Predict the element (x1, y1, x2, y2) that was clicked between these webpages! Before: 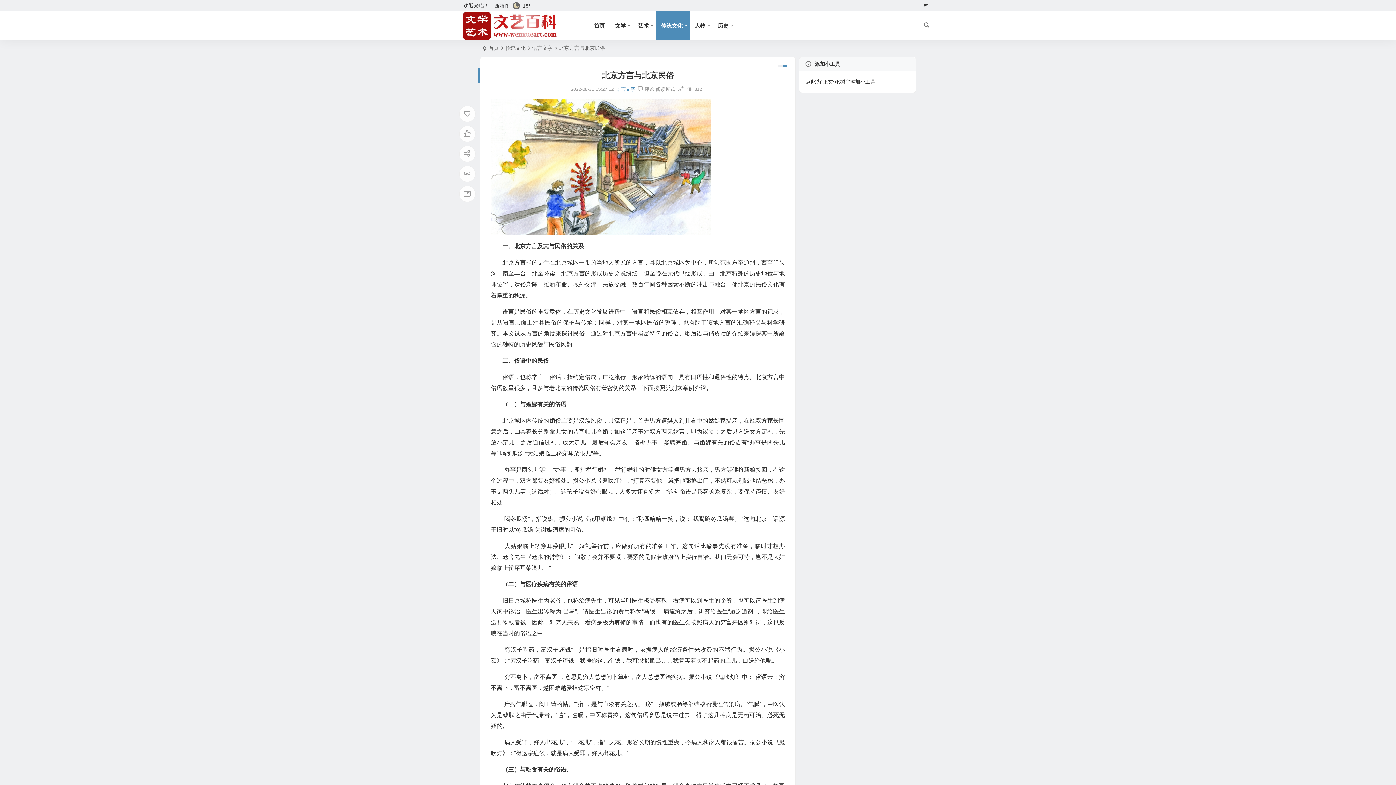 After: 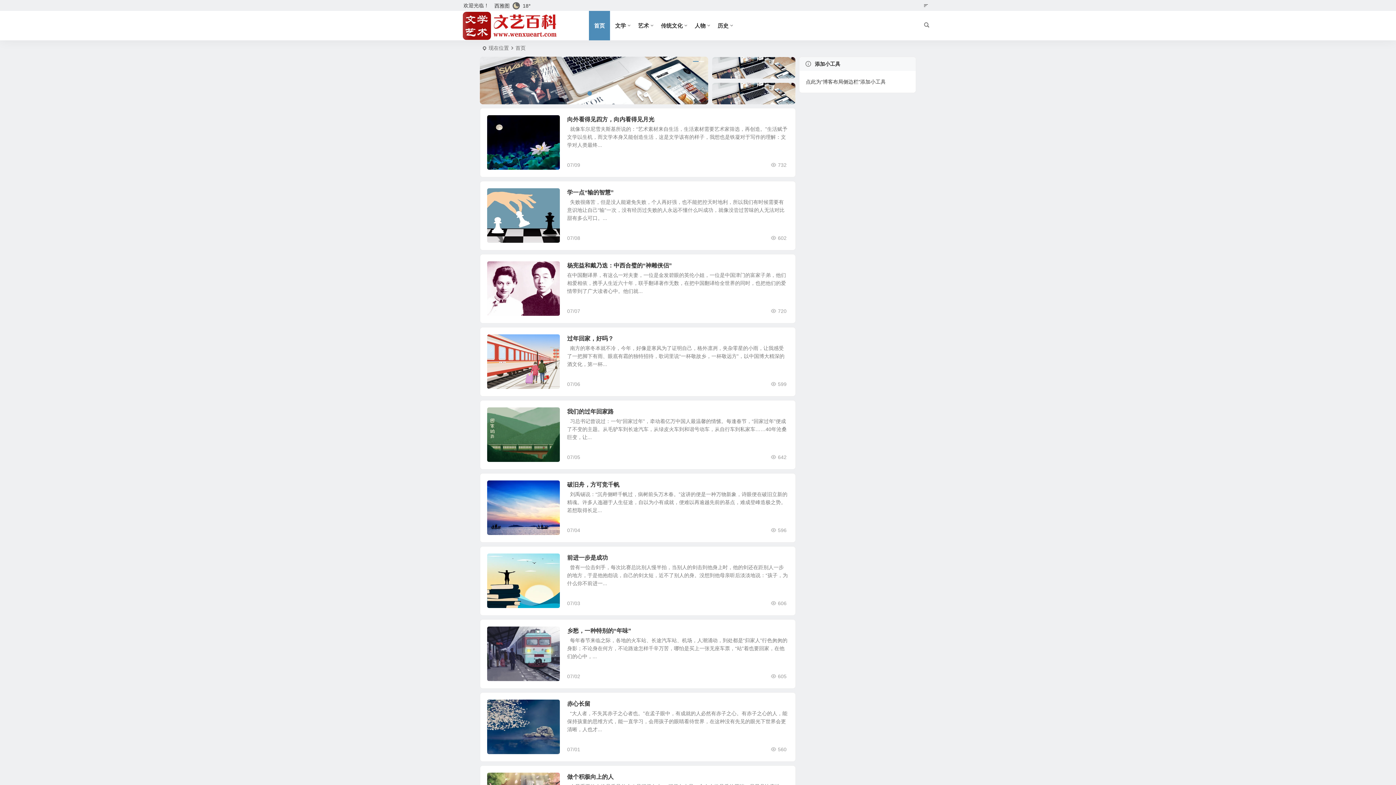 Action: label: 首页 bbox: (589, 10, 610, 40)